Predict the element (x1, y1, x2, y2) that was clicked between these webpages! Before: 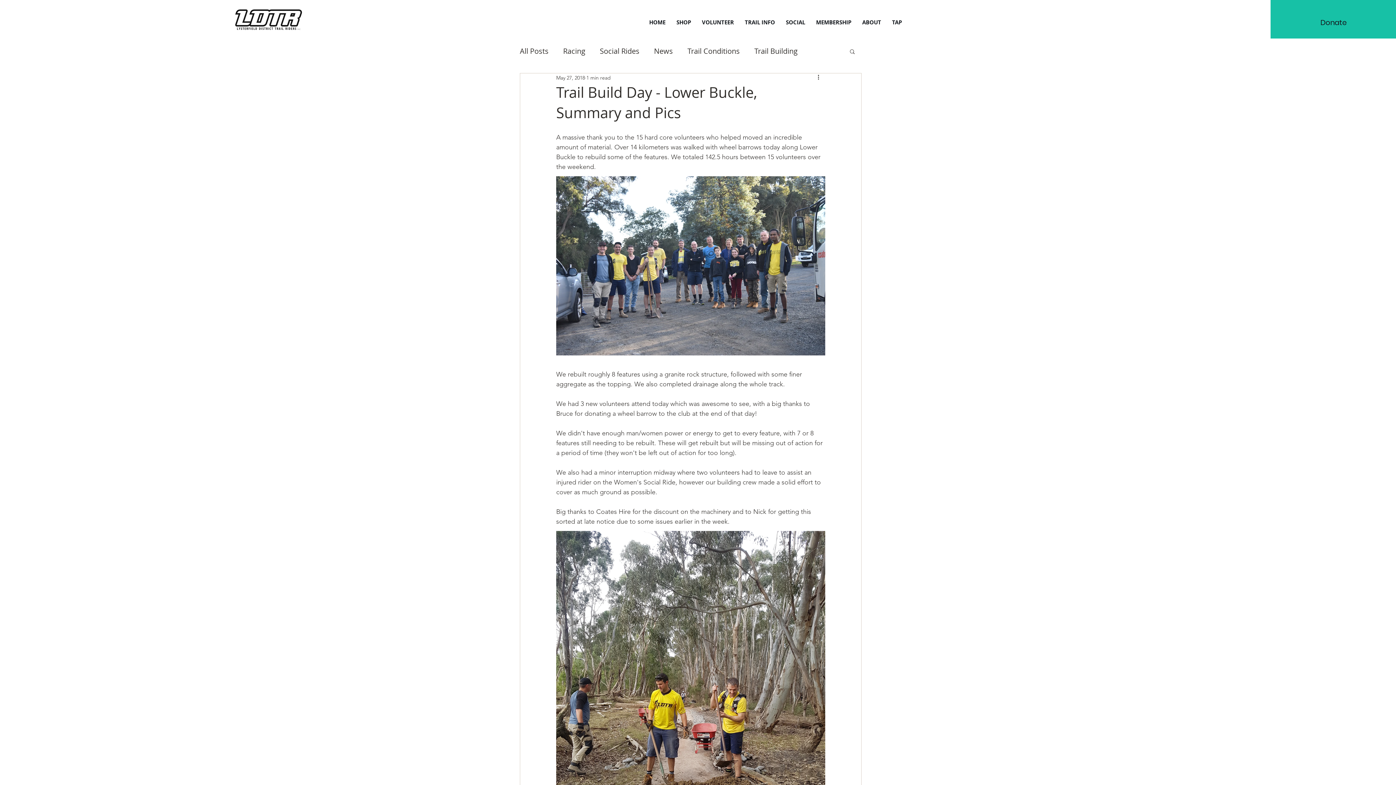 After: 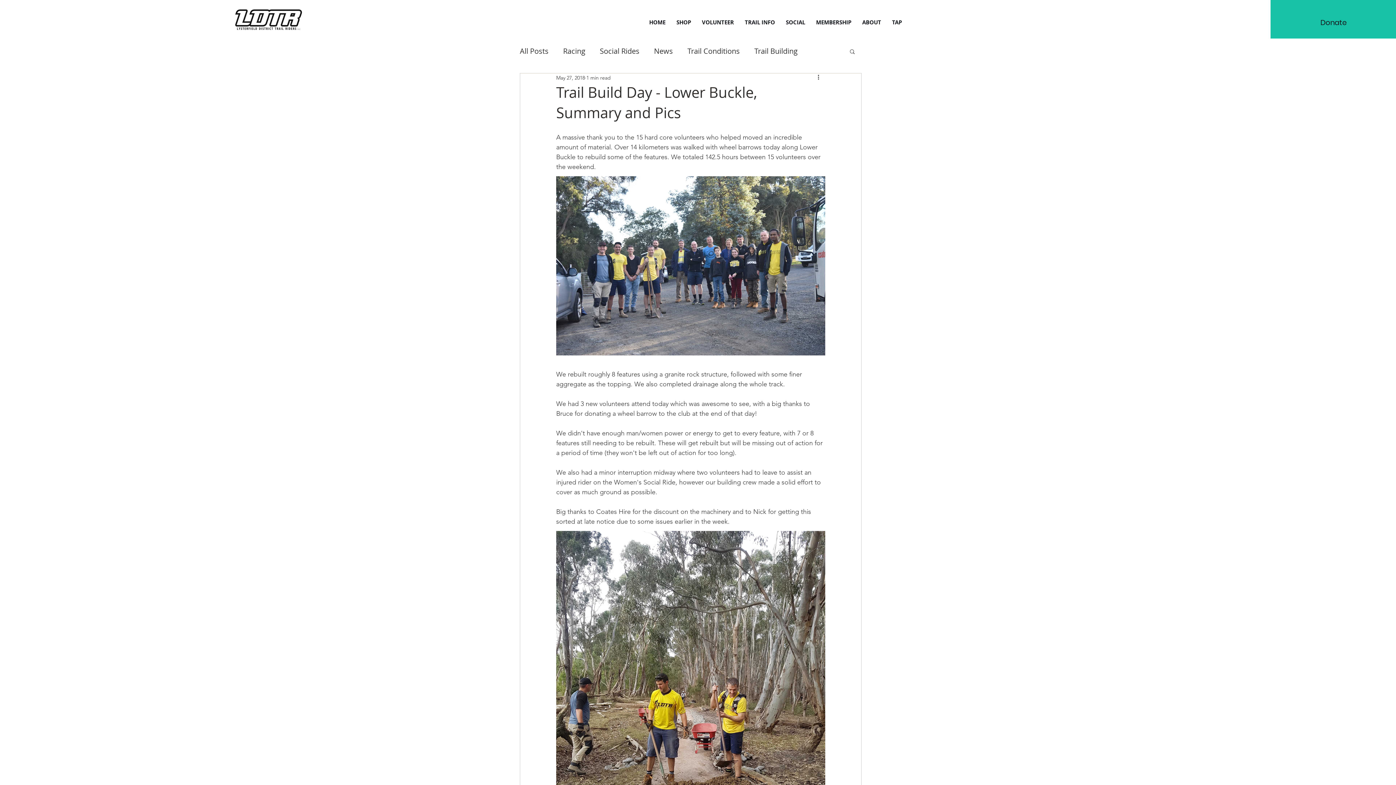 Action: label: TRAIL INFO bbox: (739, 10, 780, 33)